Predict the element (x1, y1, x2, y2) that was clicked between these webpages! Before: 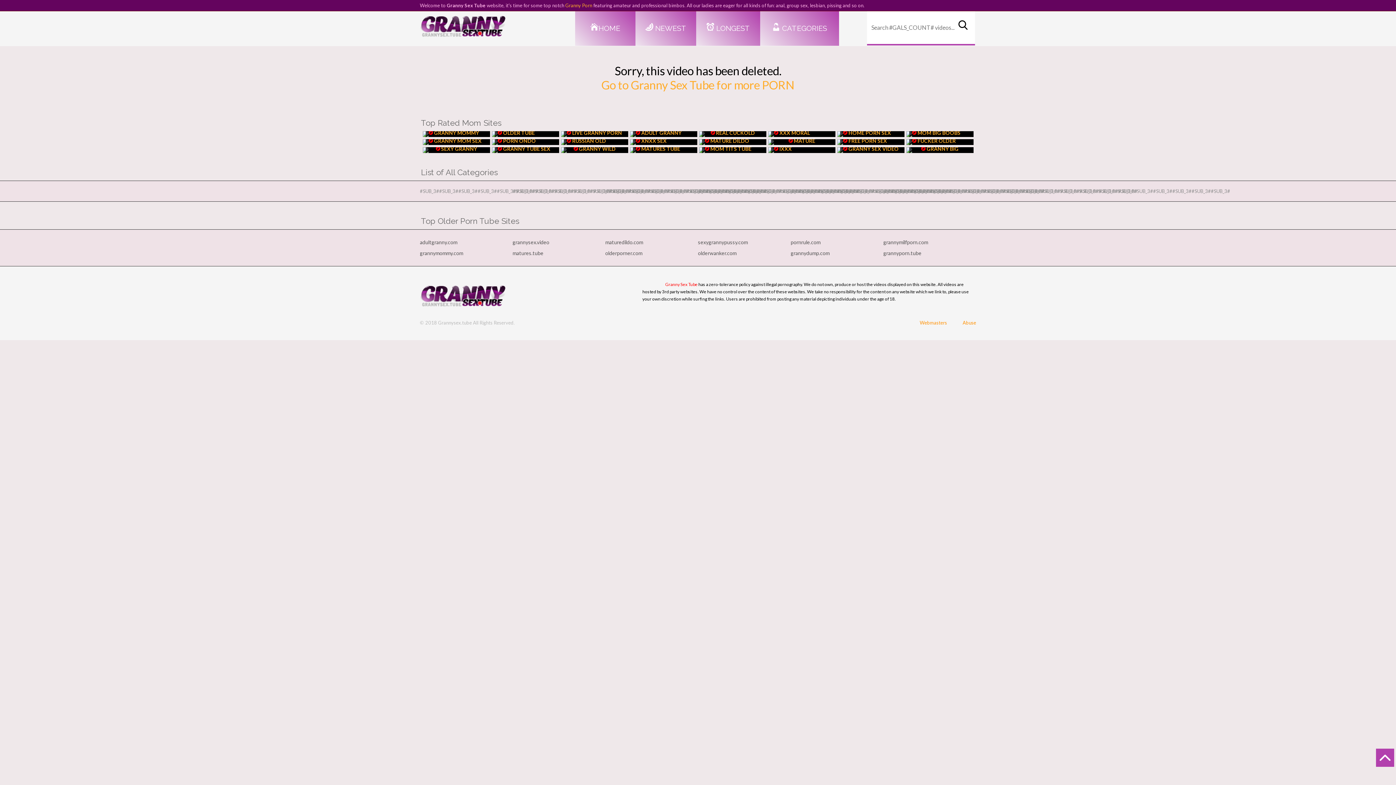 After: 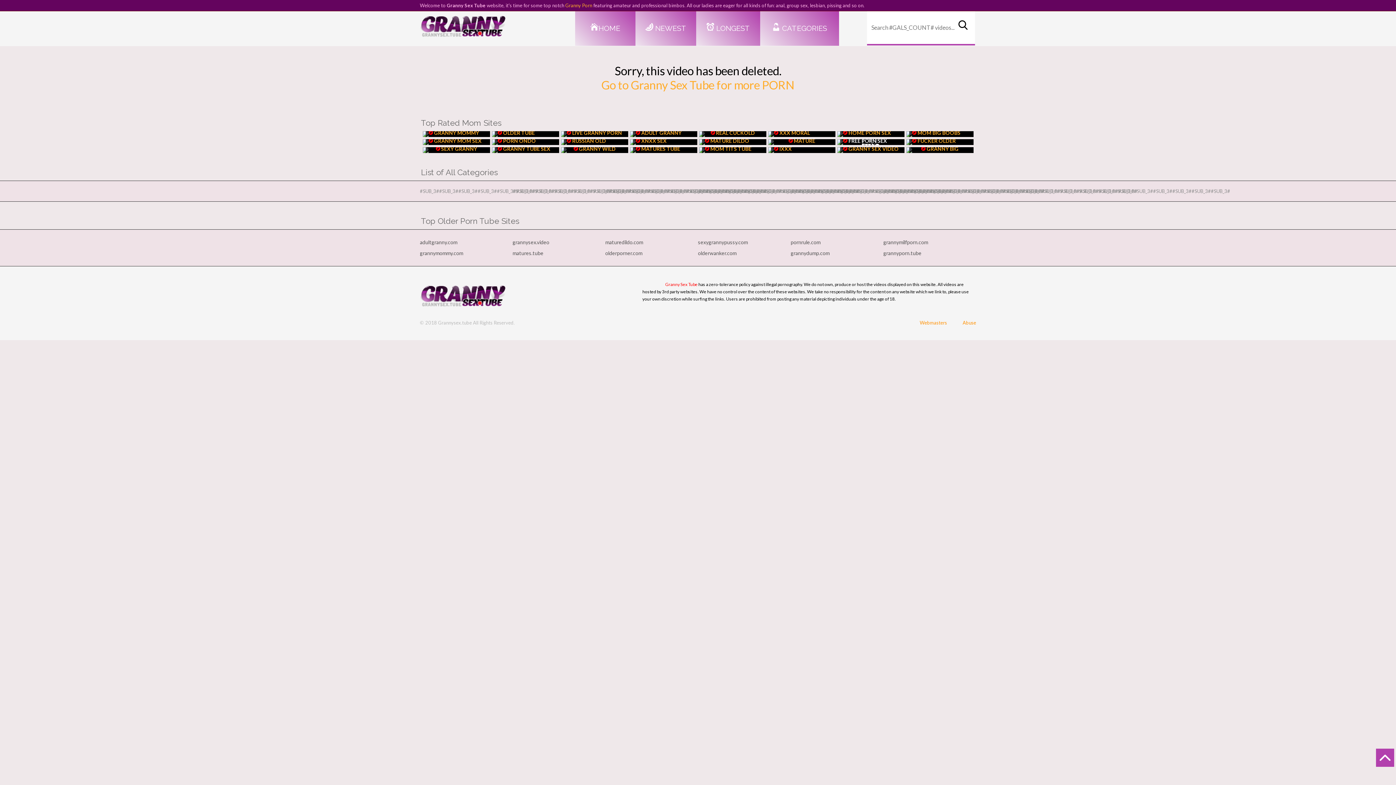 Action: label:  FREE PORN SEX bbox: (837, 139, 904, 145)